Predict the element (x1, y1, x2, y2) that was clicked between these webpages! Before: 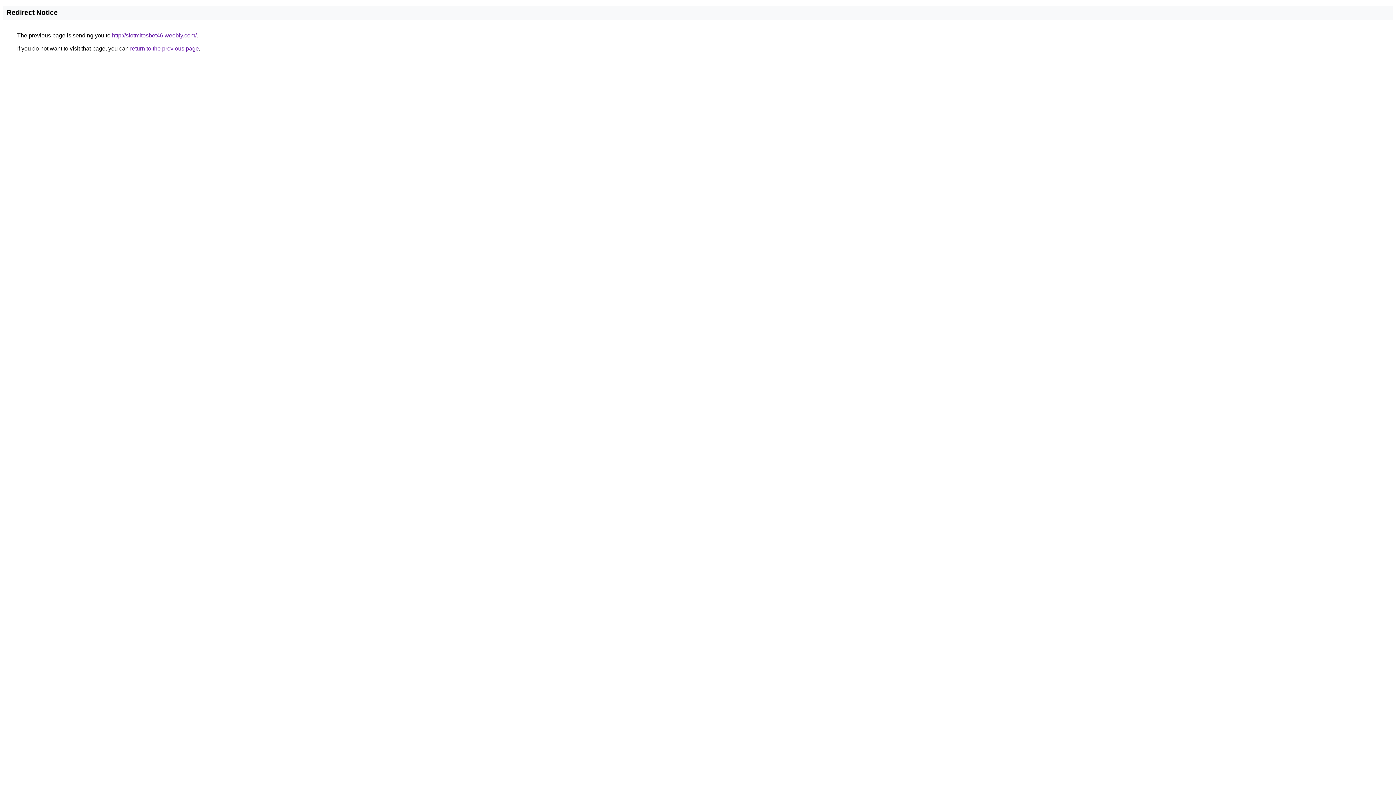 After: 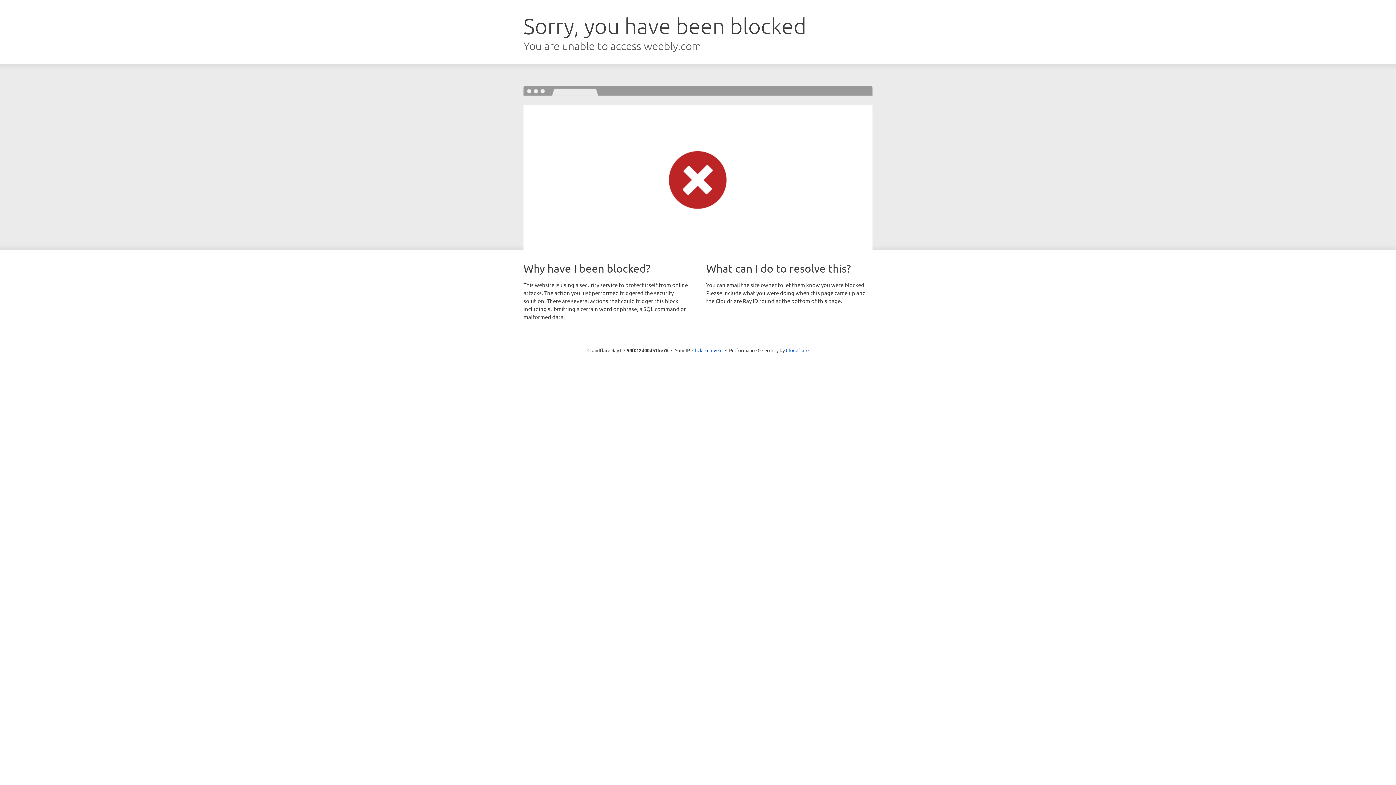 Action: bbox: (112, 32, 196, 38) label: http://slotmitosbet46.weebly.com/